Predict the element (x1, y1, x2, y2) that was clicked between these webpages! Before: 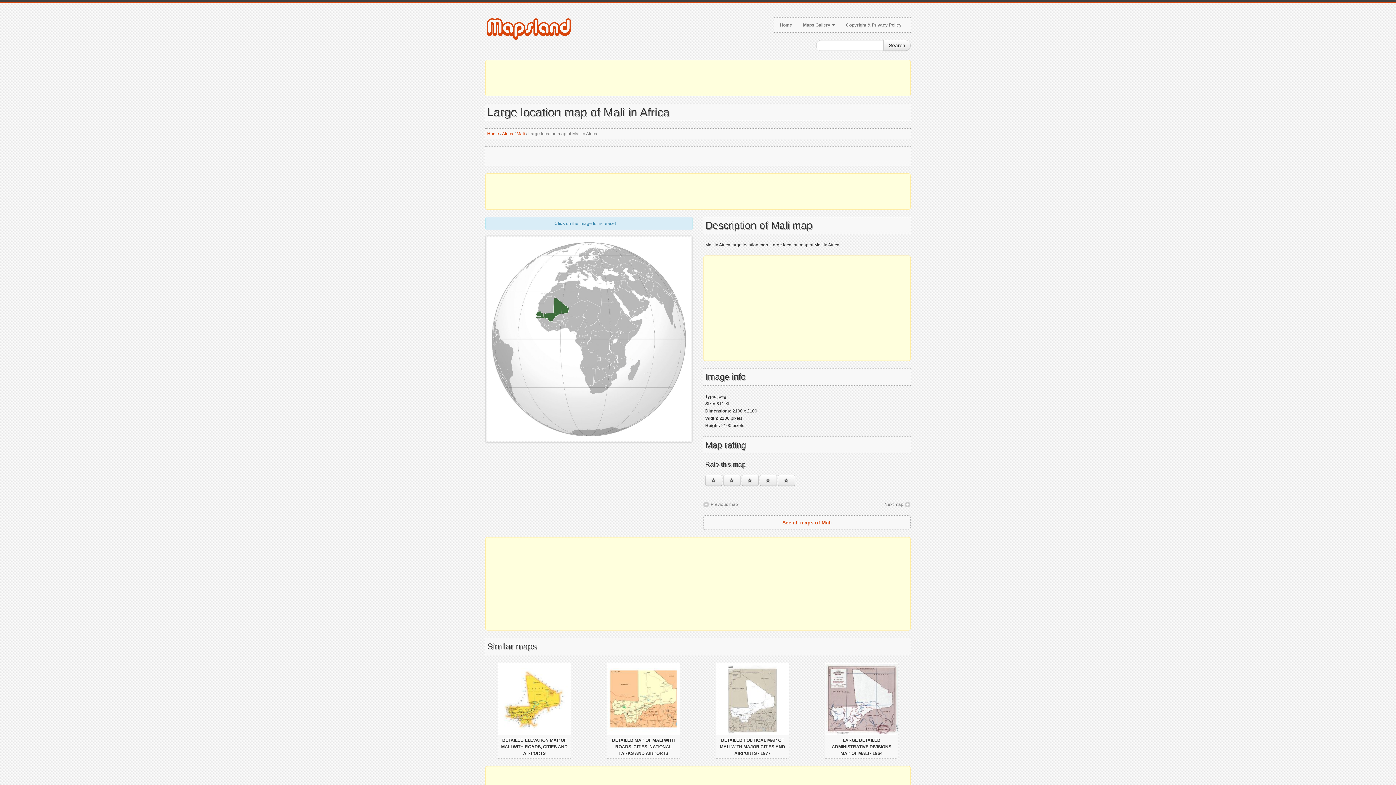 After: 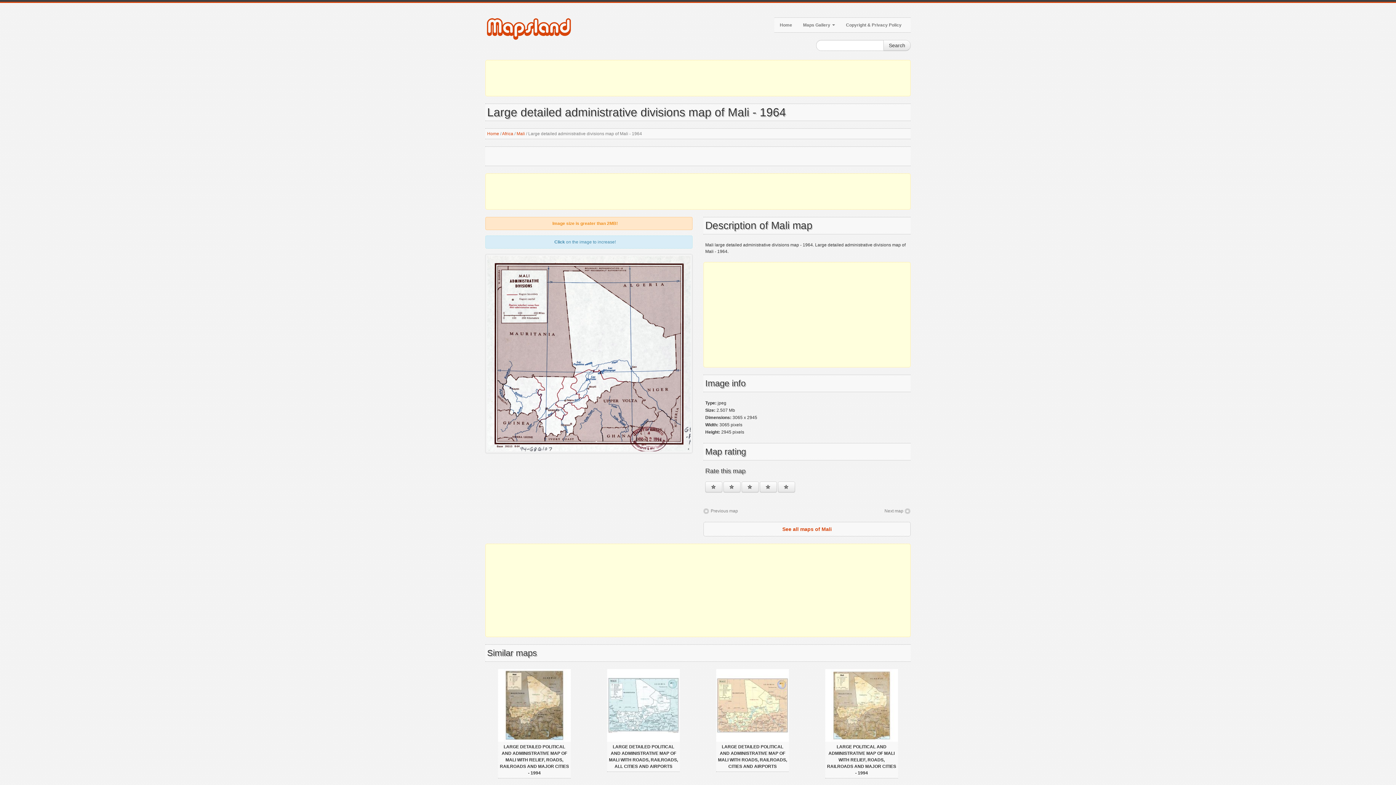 Action: label: LARGE DETAILED ADMINISTRATIVE DIVISIONS MAP OF MALI - 1964 bbox: (827, 737, 896, 757)